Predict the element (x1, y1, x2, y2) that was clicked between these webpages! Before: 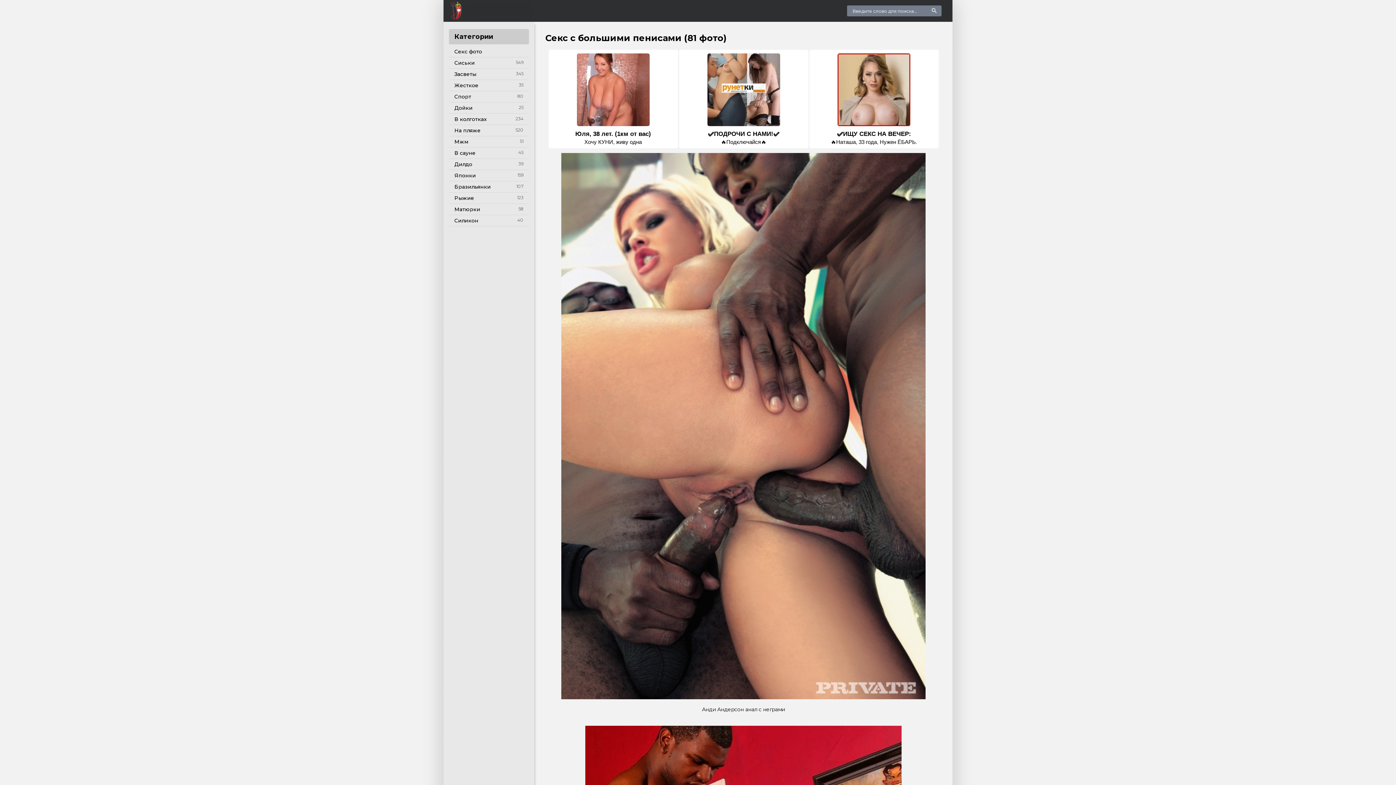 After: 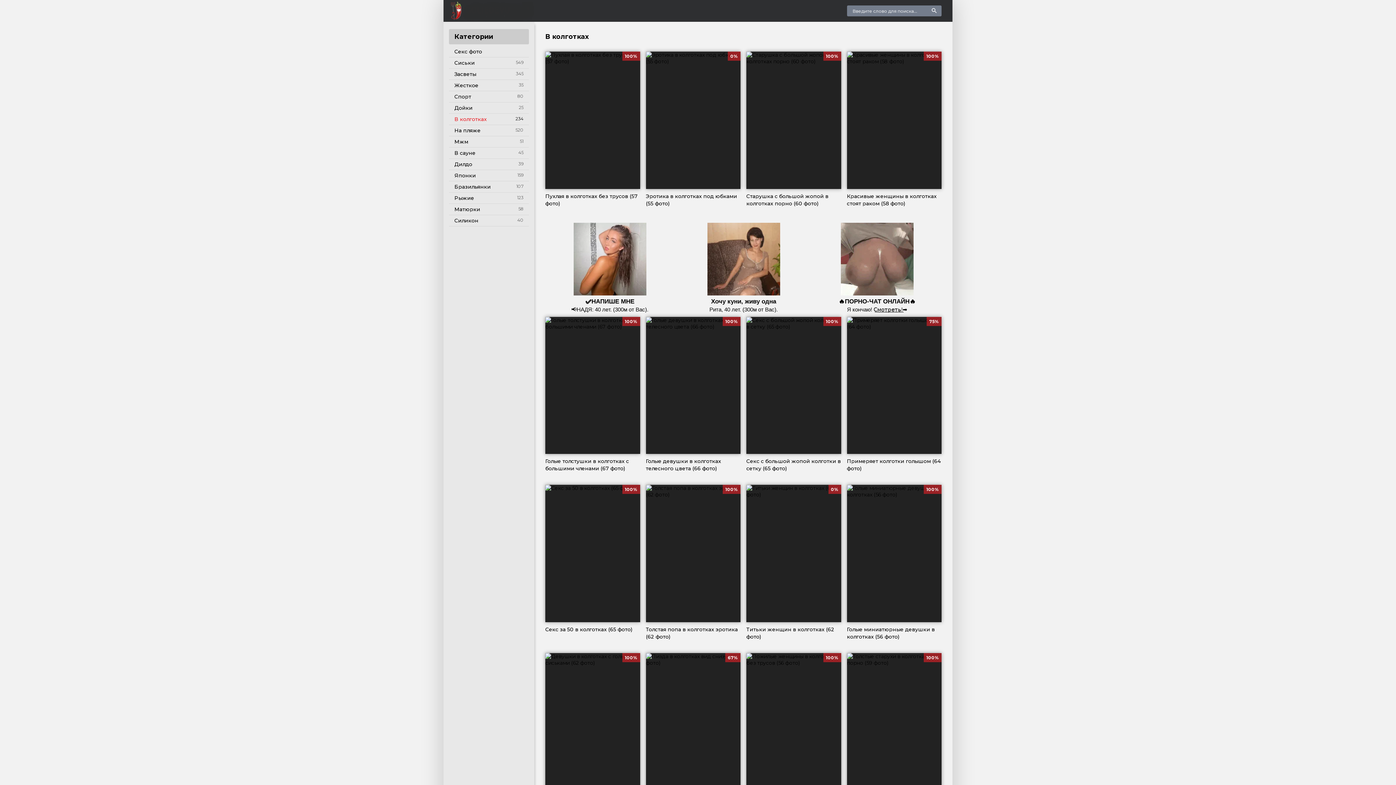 Action: bbox: (449, 113, 529, 125) label: В колготках